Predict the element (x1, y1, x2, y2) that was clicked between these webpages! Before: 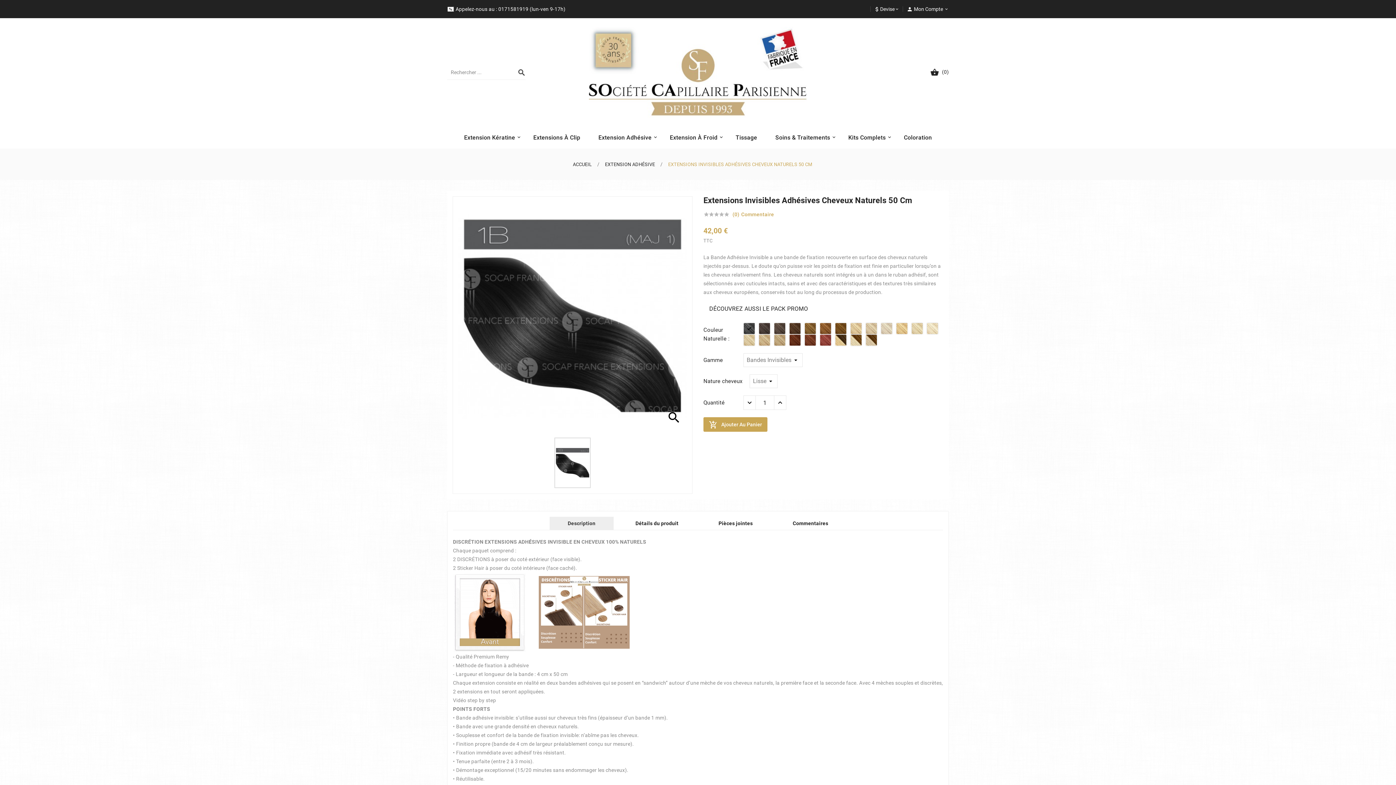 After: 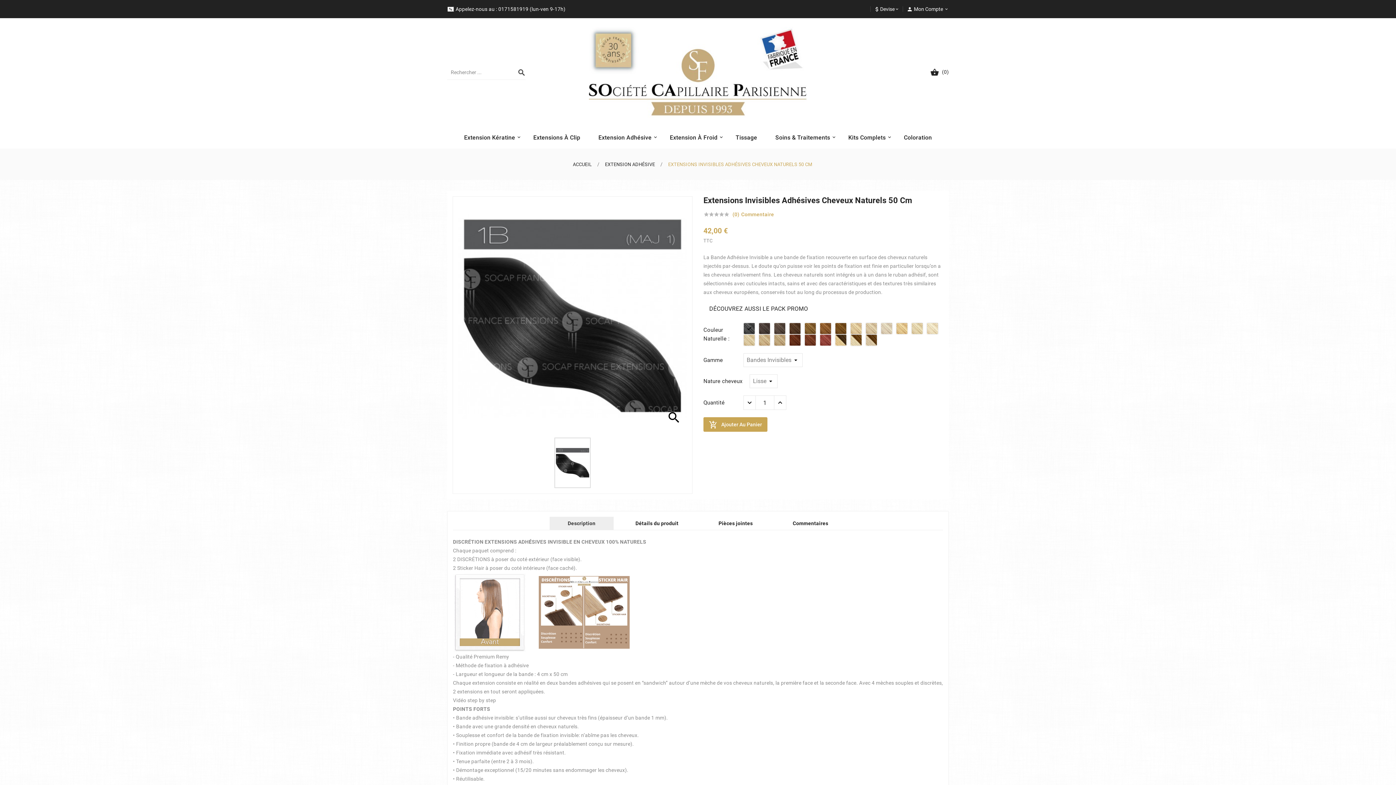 Action: bbox: (668, 161, 812, 167) label: EXTENSIONS INVISIBLES ADHÉSIVES CHEVEUX NATURELS 50 CM